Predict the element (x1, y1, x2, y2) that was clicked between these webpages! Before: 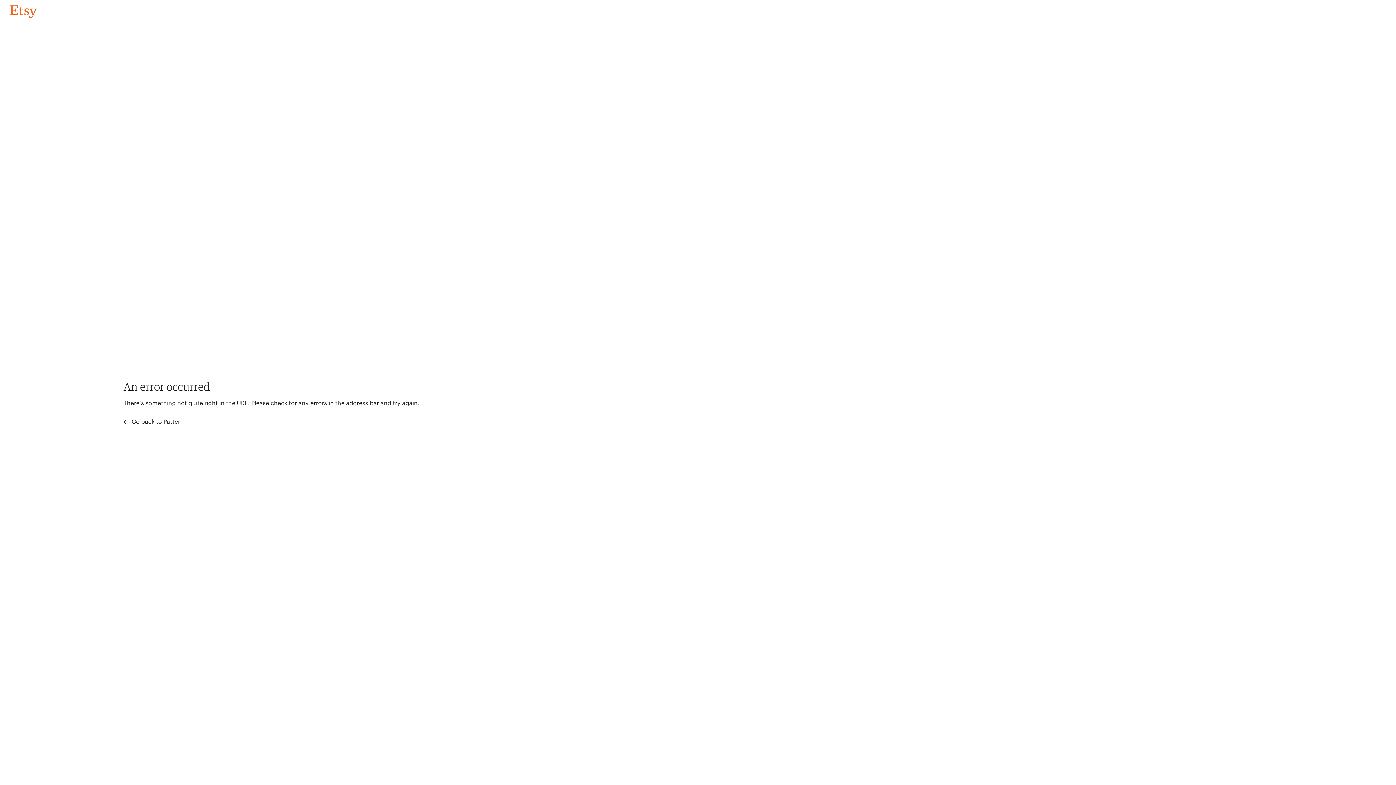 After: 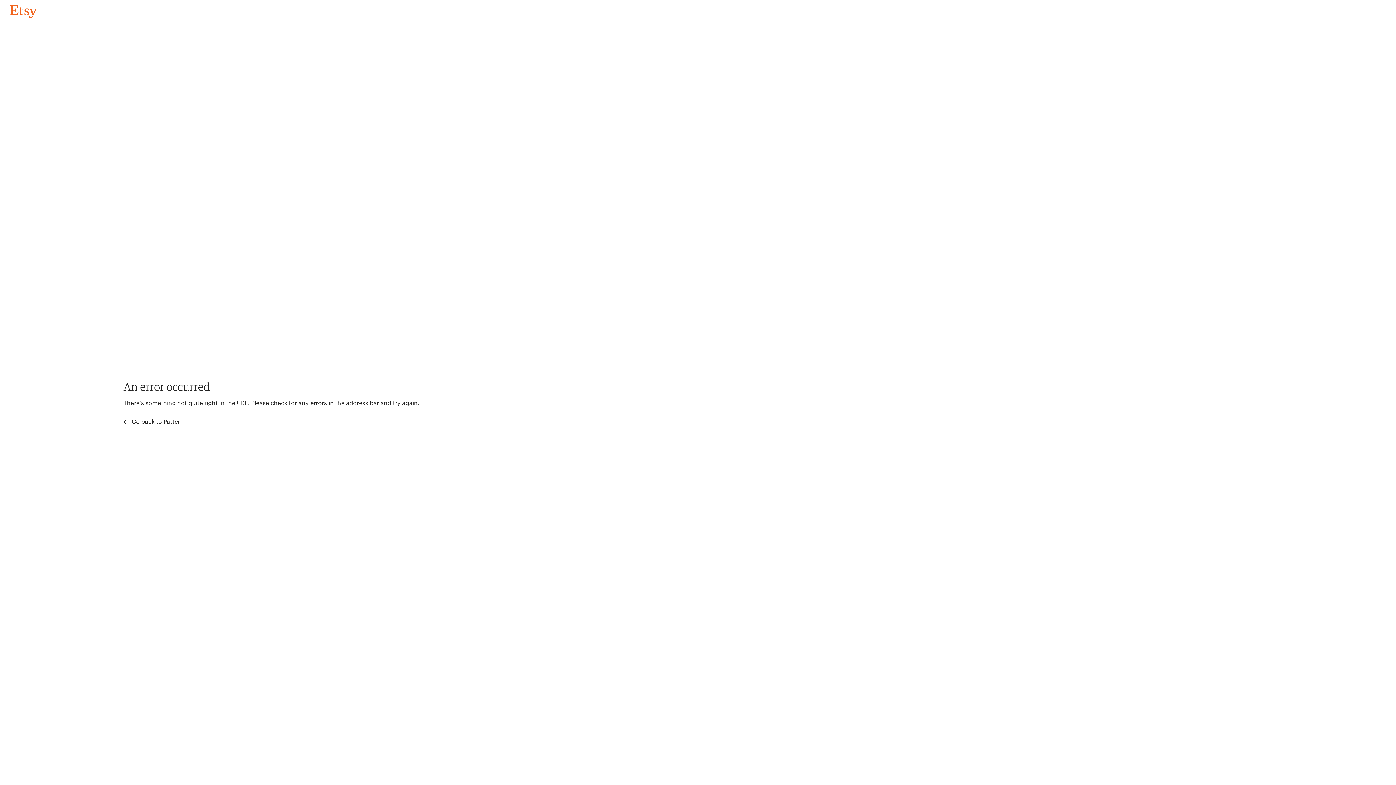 Action: label: Go back to Pattern bbox: (4, 3, 42, 18)